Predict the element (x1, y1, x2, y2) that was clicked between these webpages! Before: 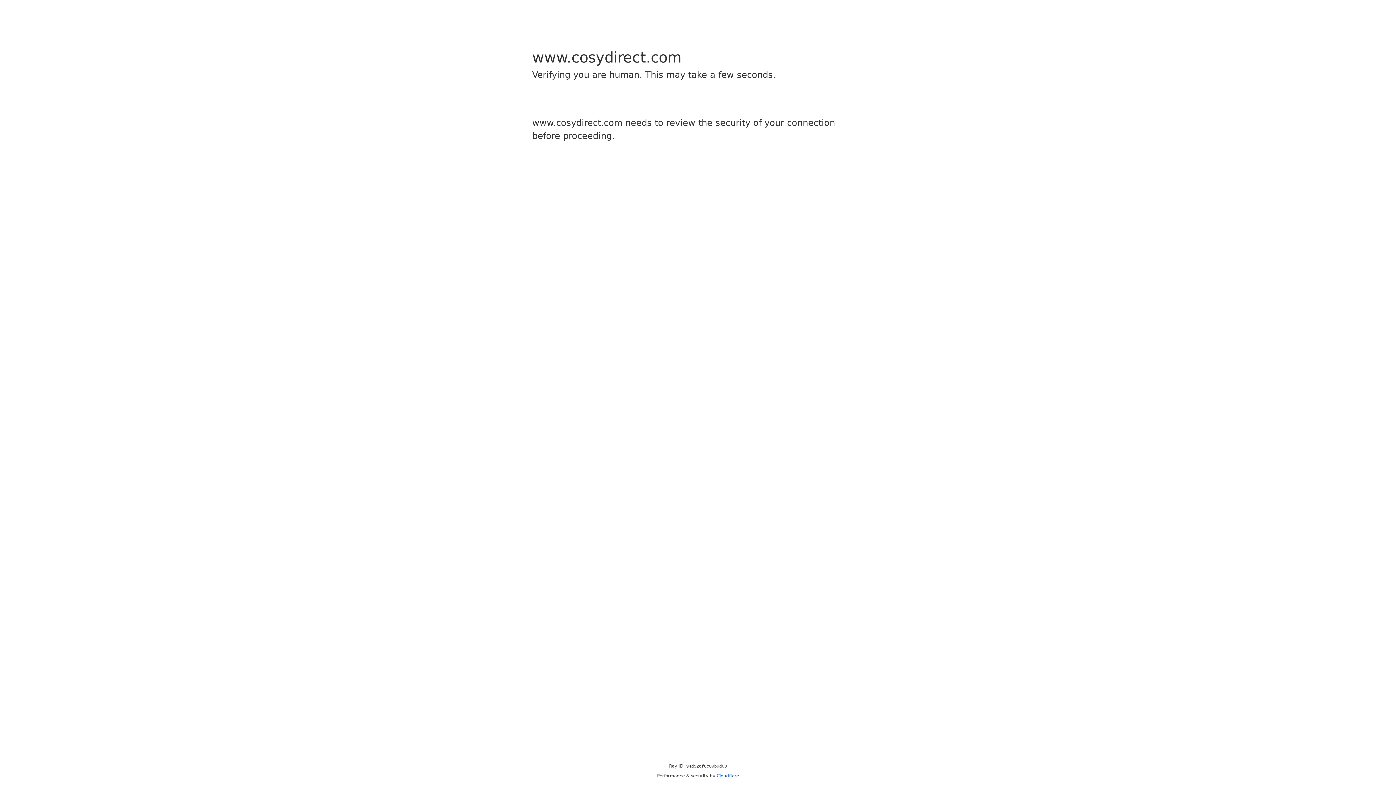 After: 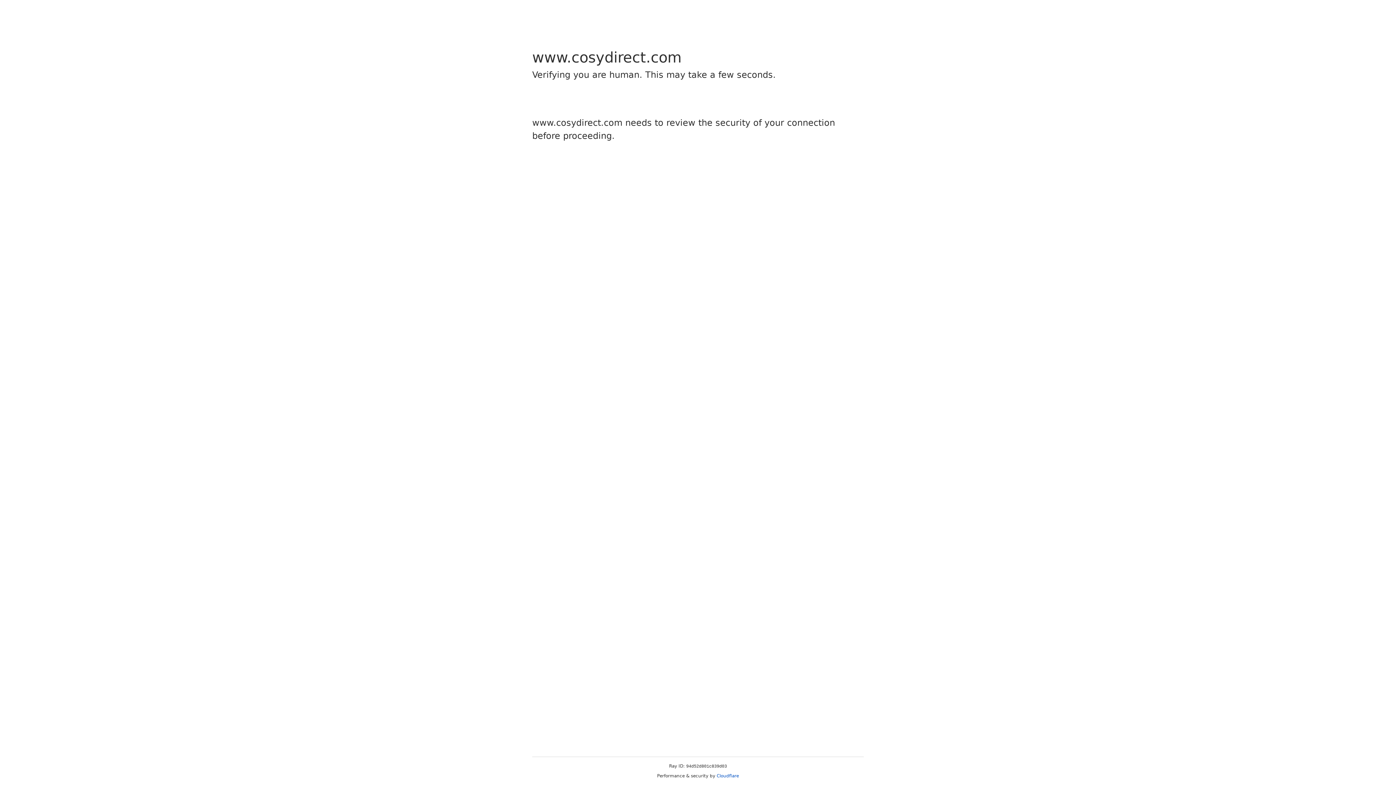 Action: label: Cloudflare bbox: (716, 773, 739, 778)